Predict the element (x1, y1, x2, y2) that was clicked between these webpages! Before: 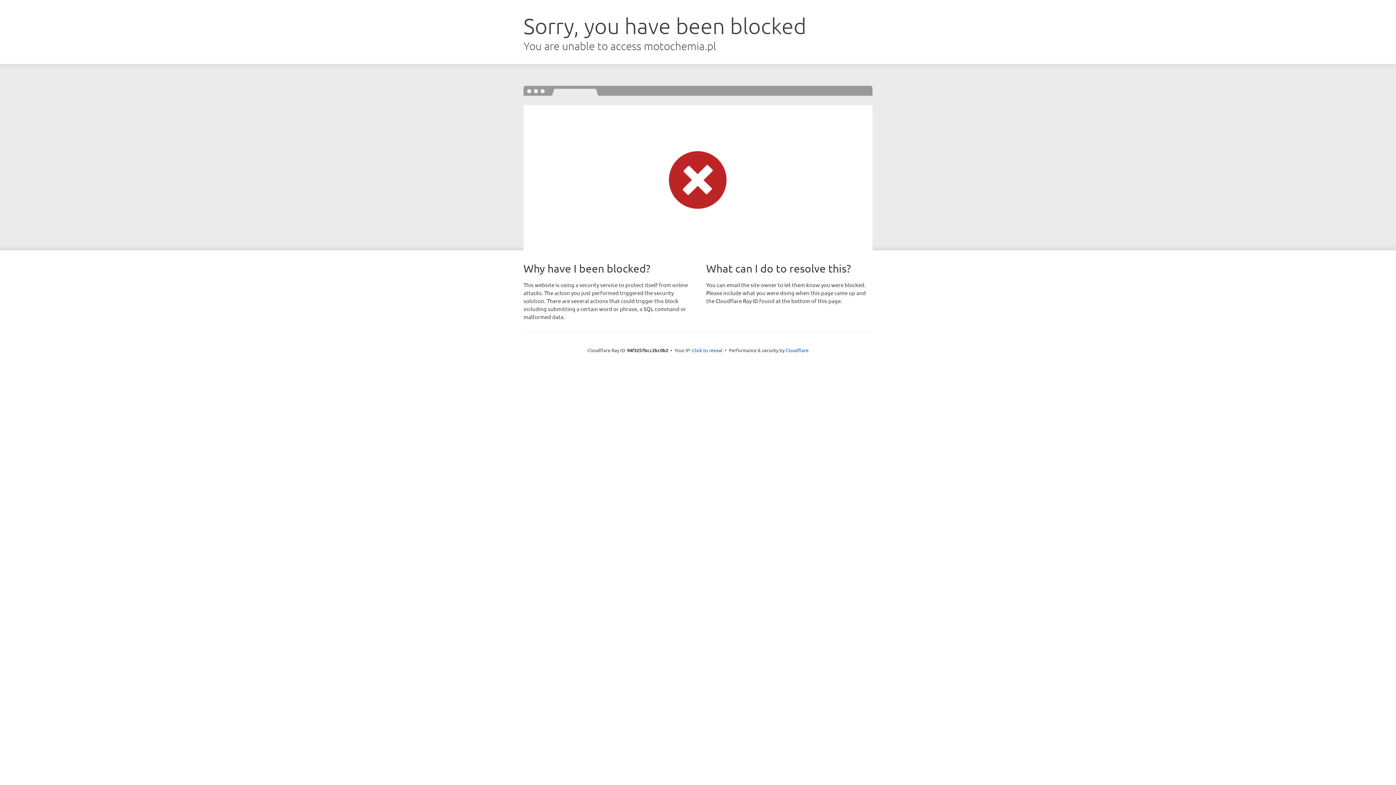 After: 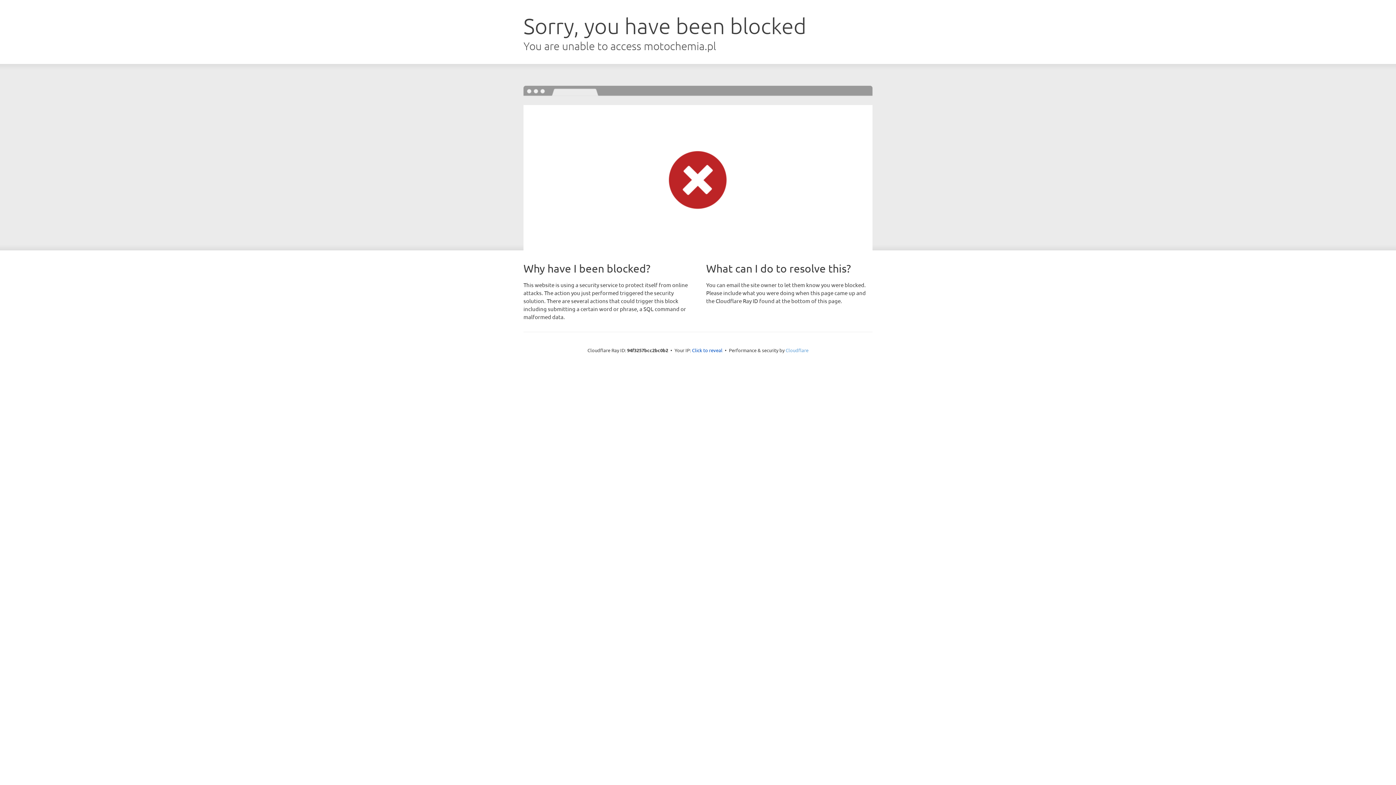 Action: label: Cloudflare bbox: (785, 347, 808, 353)